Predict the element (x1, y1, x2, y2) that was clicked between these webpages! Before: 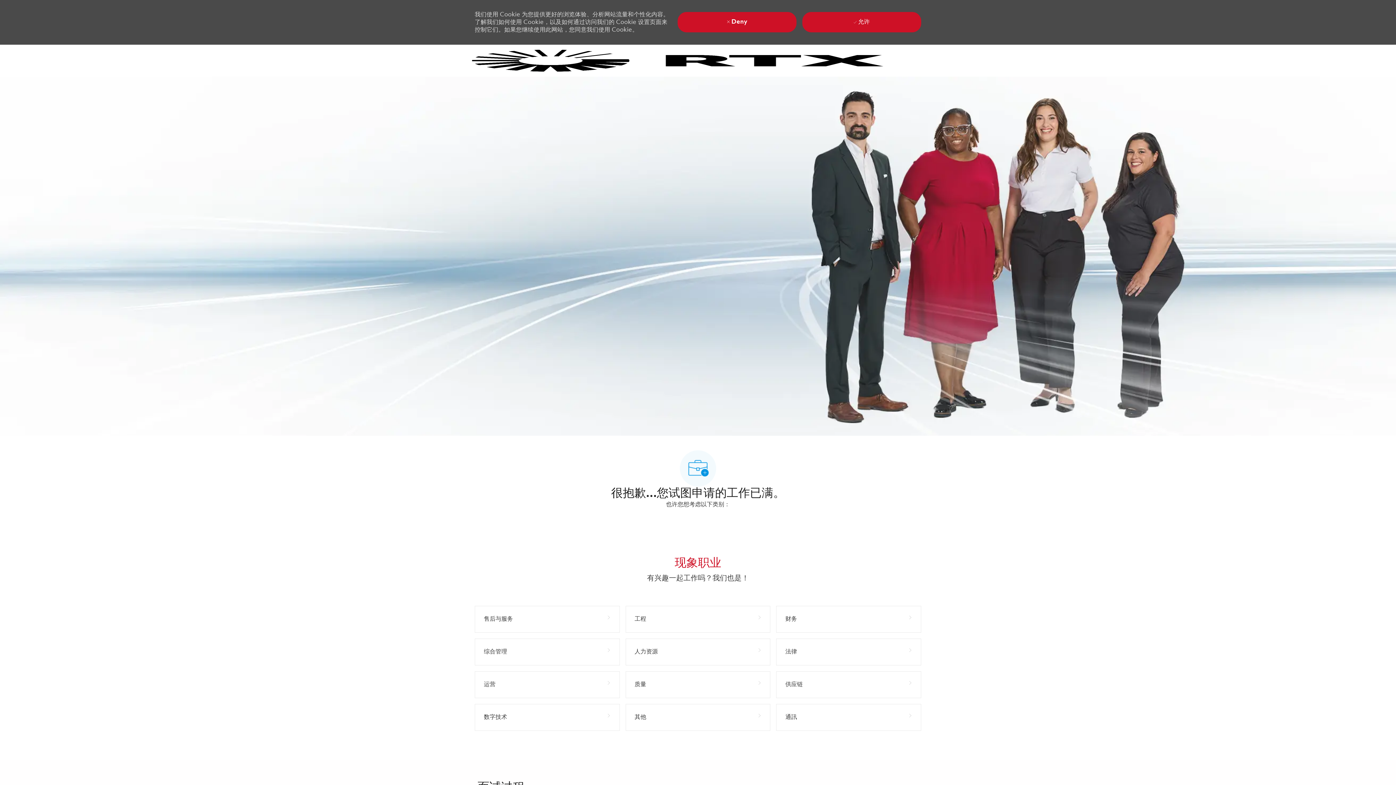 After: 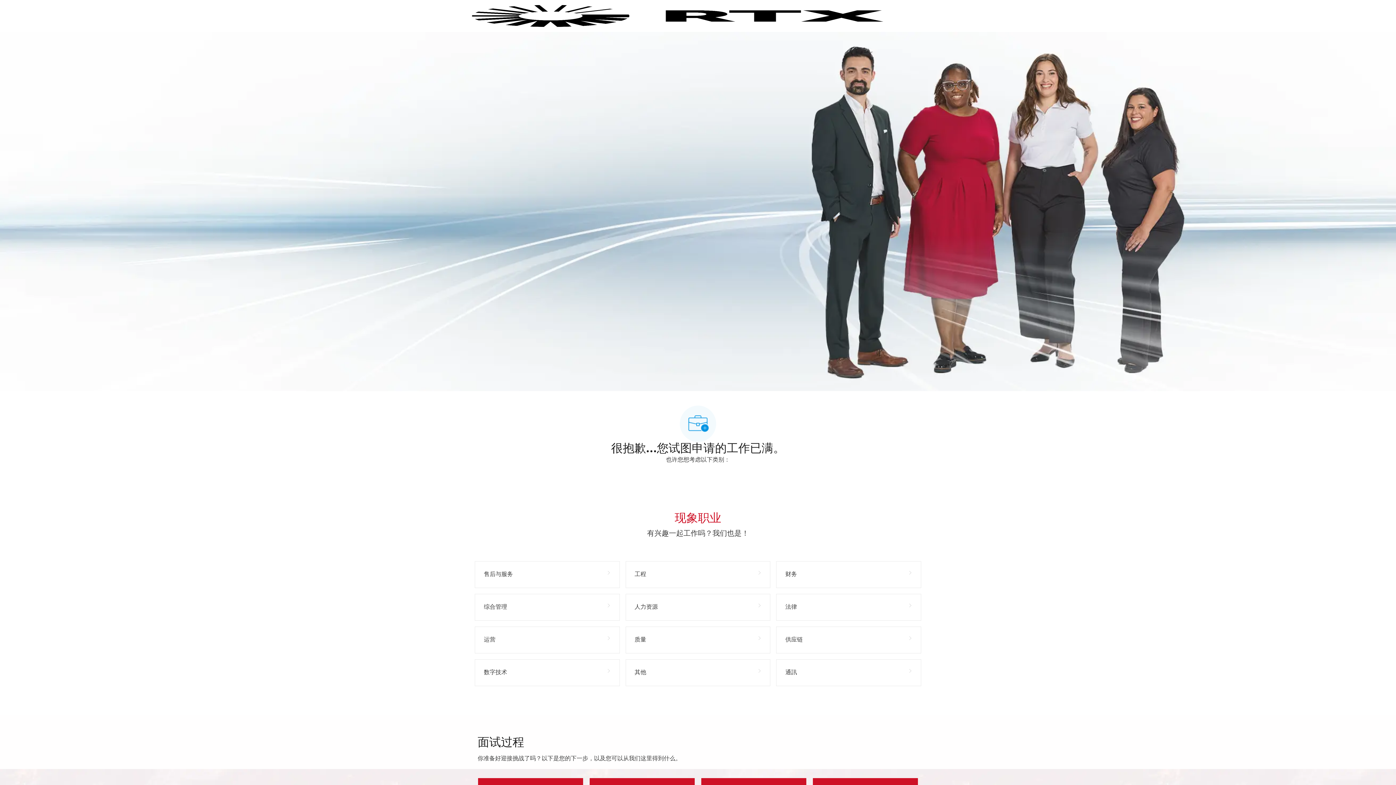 Action: bbox: (677, 12, 796, 32) label:  Deny